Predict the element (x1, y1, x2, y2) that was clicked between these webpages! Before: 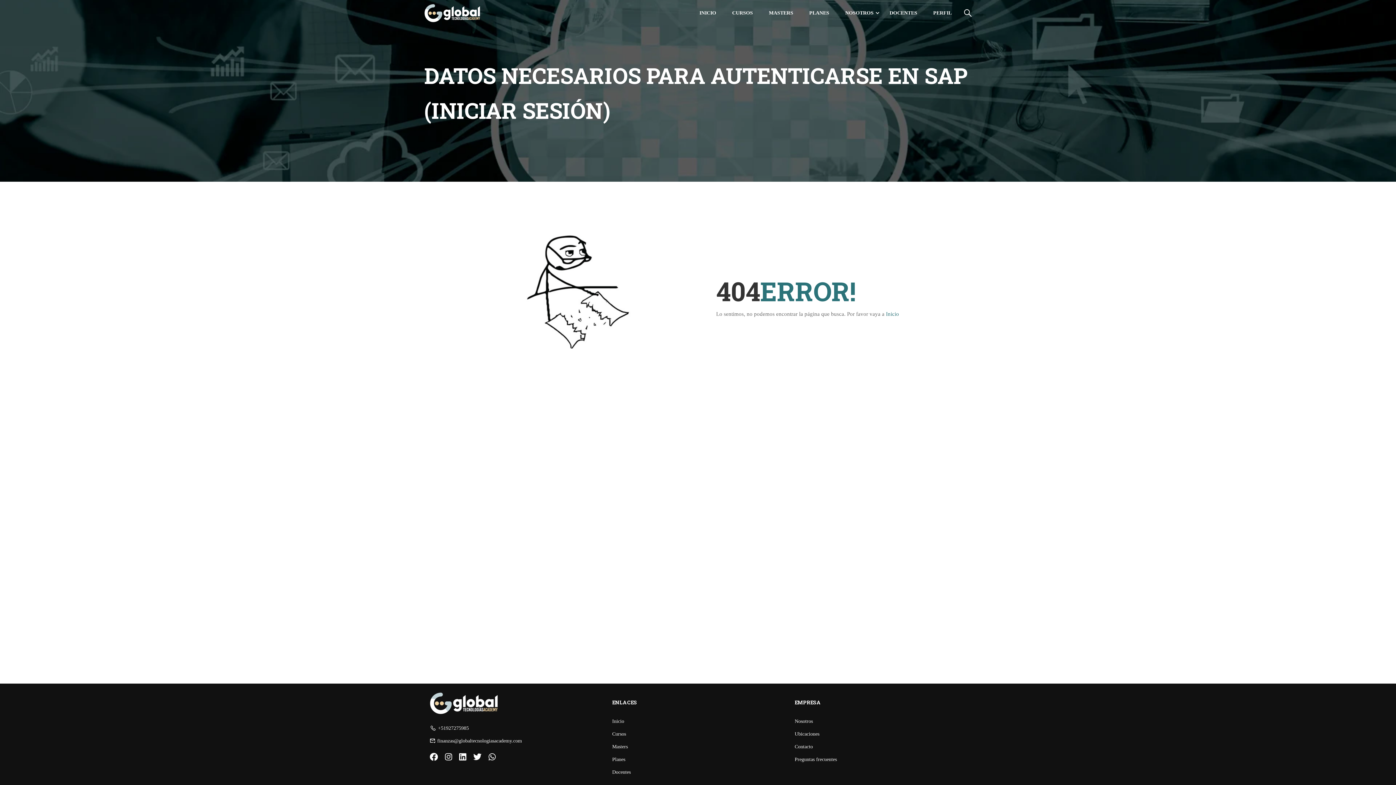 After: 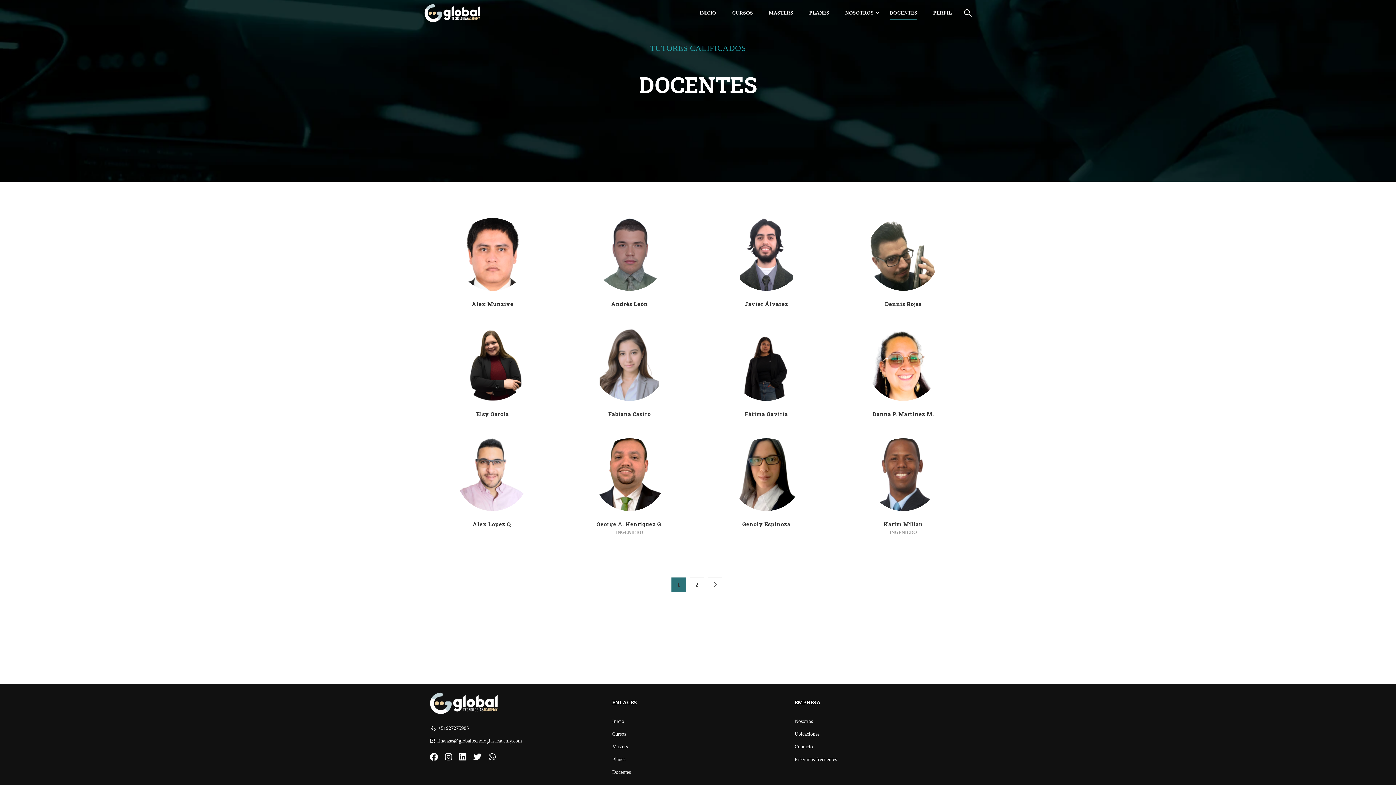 Action: bbox: (612, 769, 630, 775) label: Docentes